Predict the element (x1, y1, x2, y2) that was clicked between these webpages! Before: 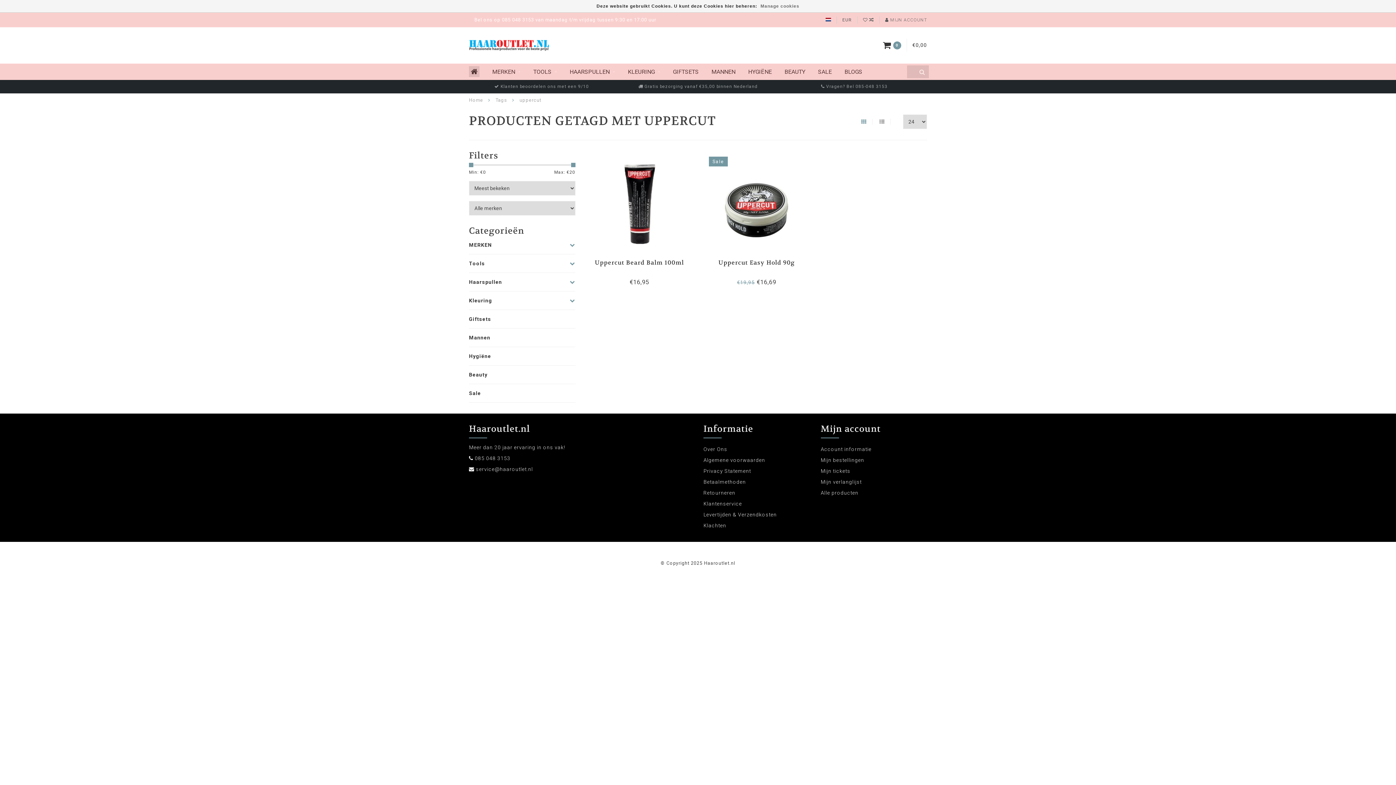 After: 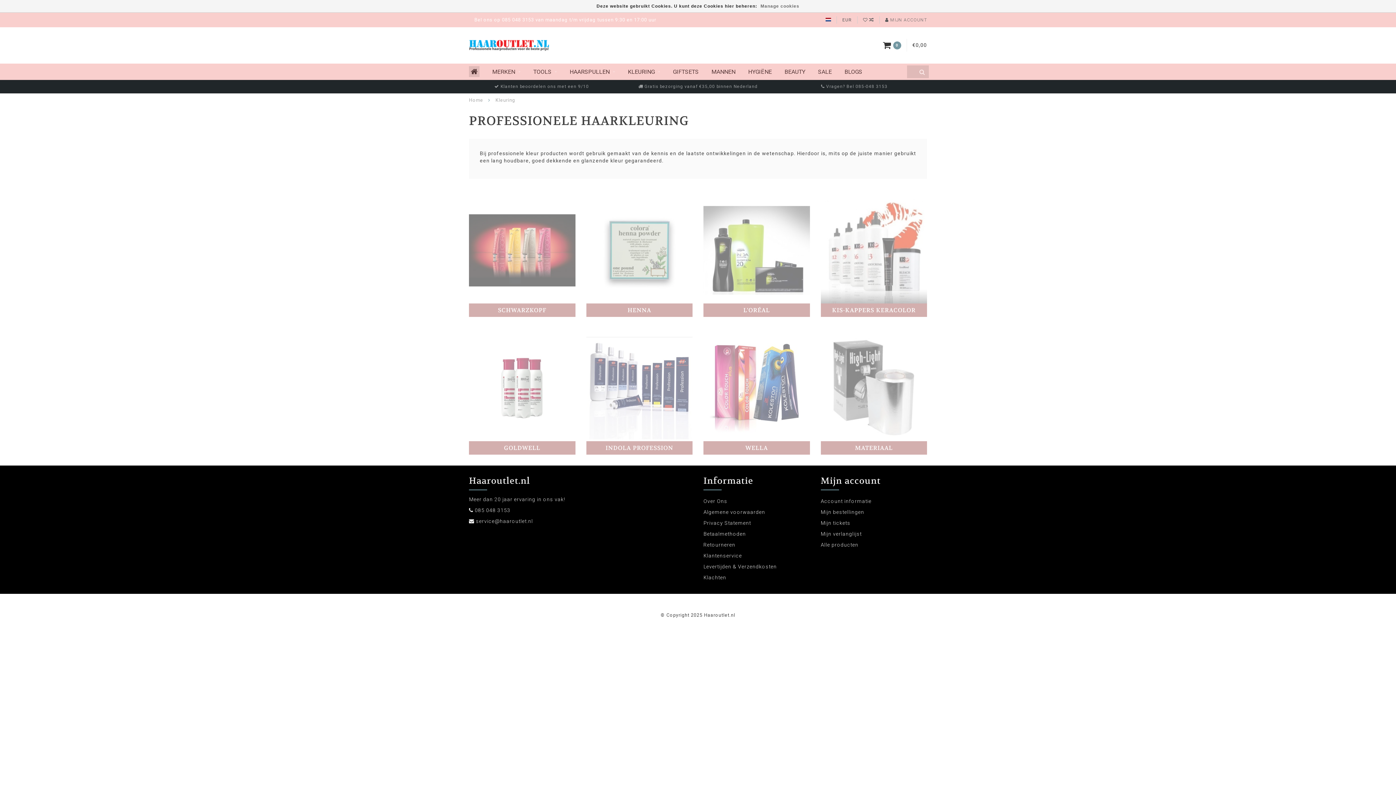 Action: bbox: (469, 295, 503, 306) label: Kleuring